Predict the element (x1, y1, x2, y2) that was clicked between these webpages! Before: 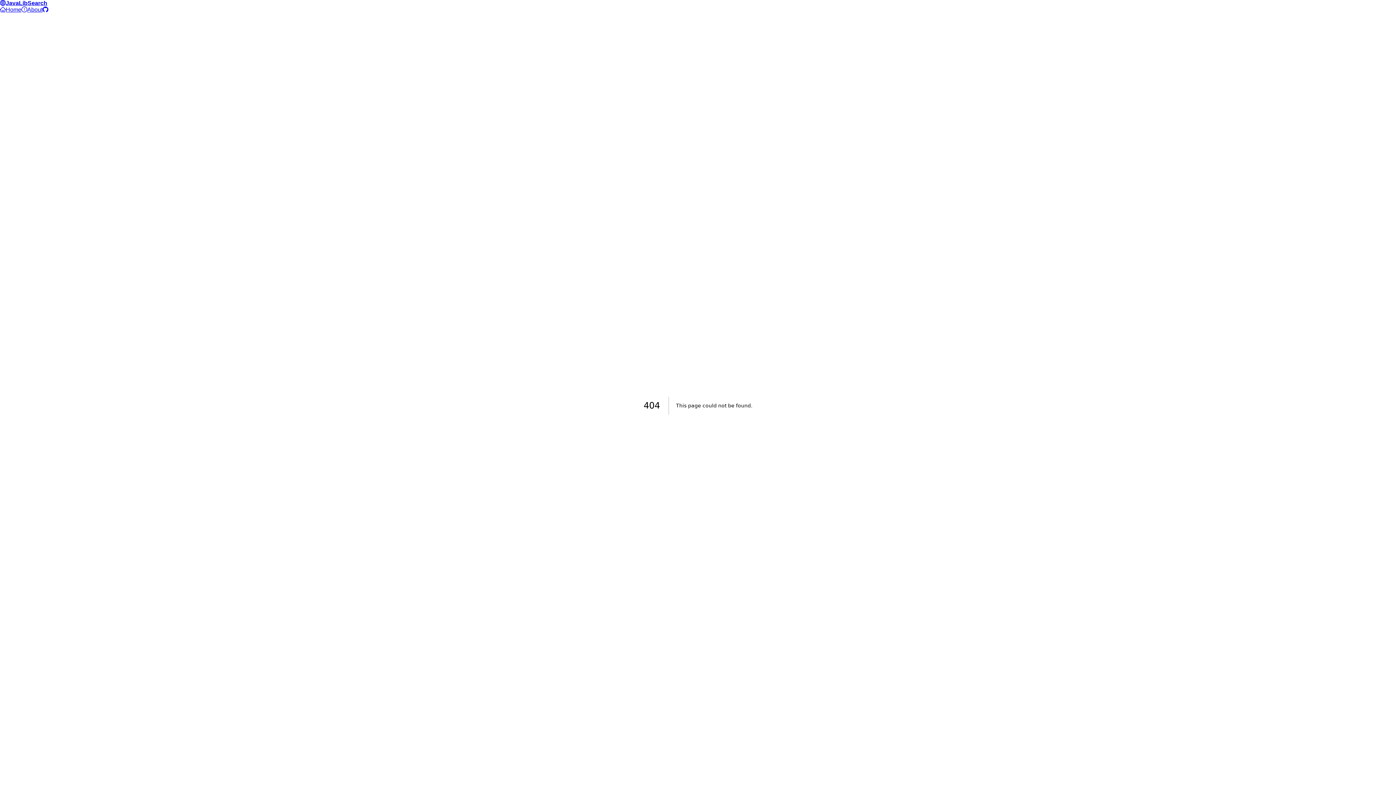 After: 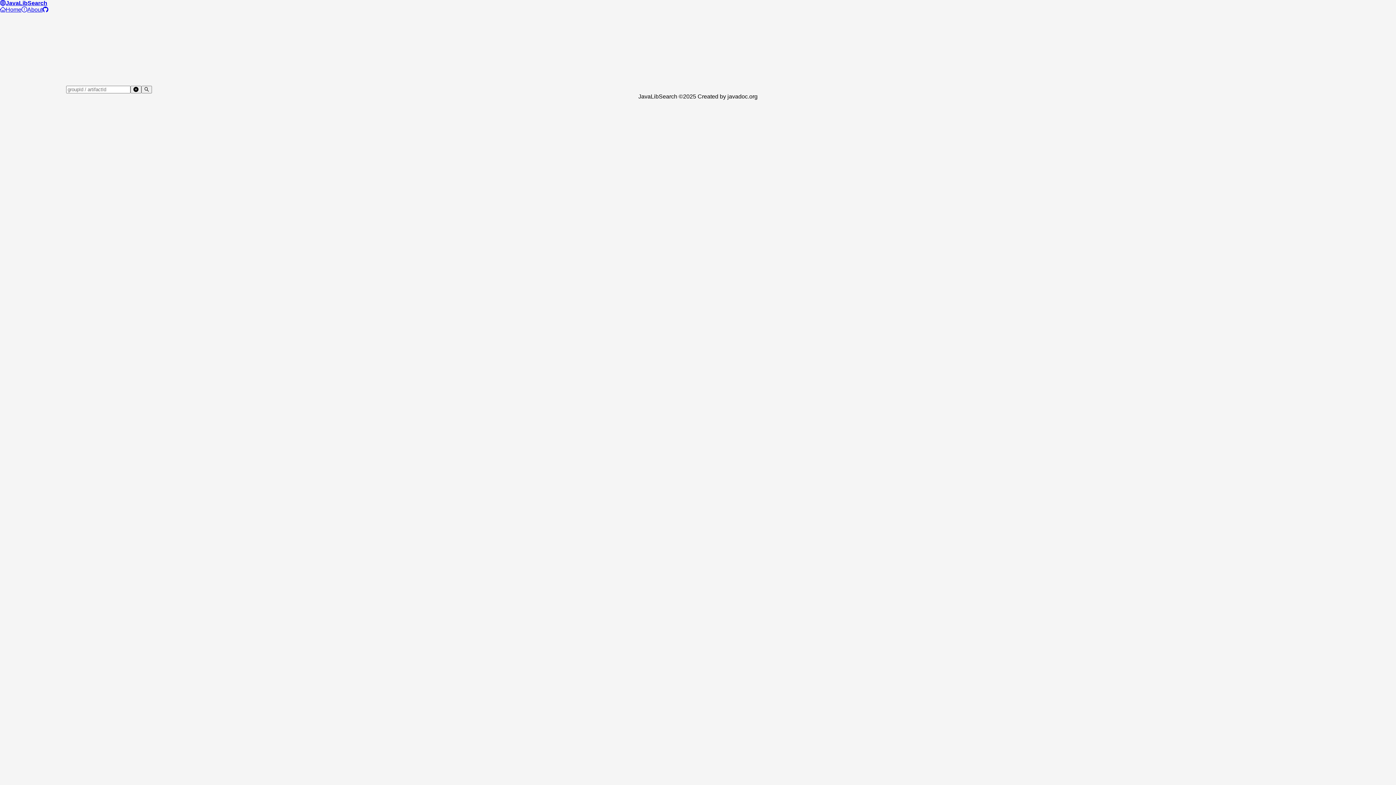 Action: bbox: (21, 6, 42, 12) label: About